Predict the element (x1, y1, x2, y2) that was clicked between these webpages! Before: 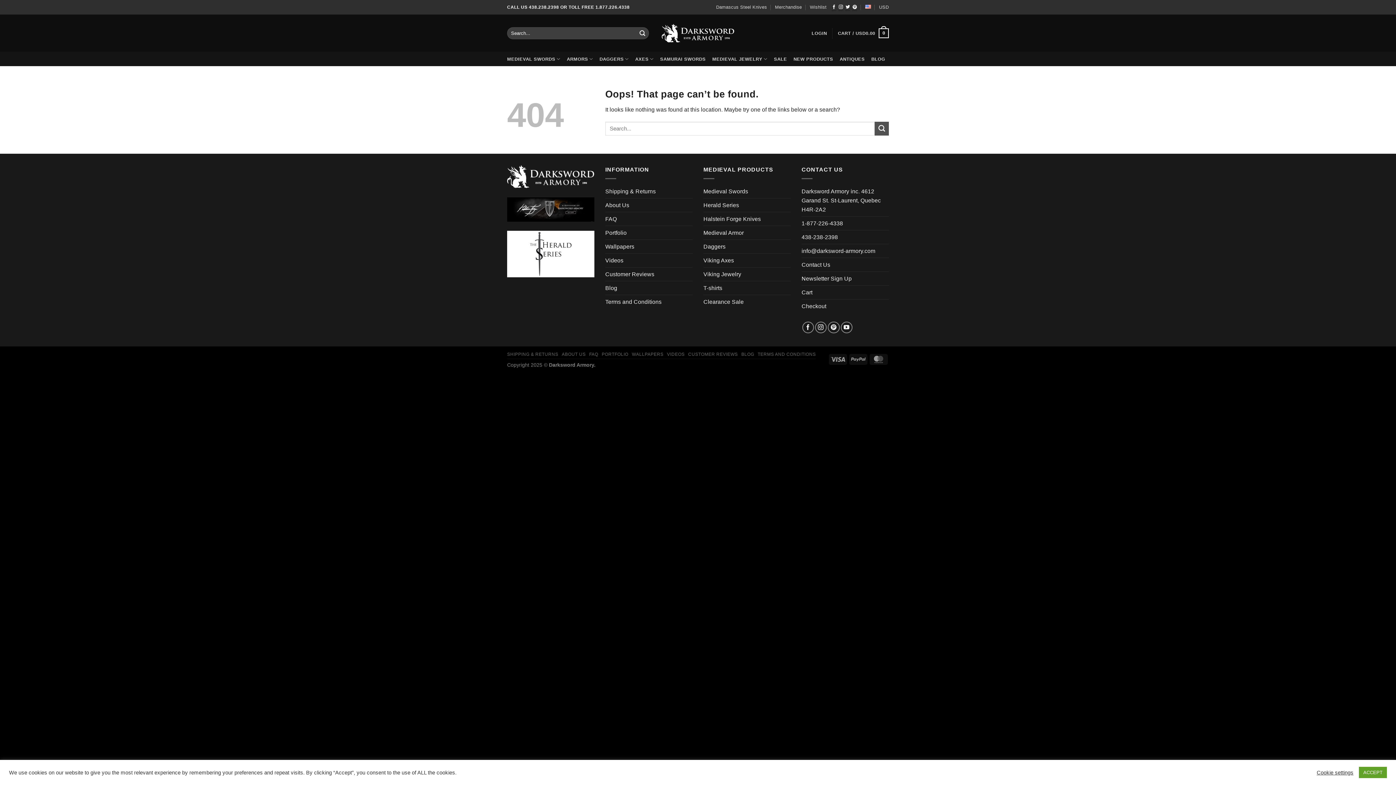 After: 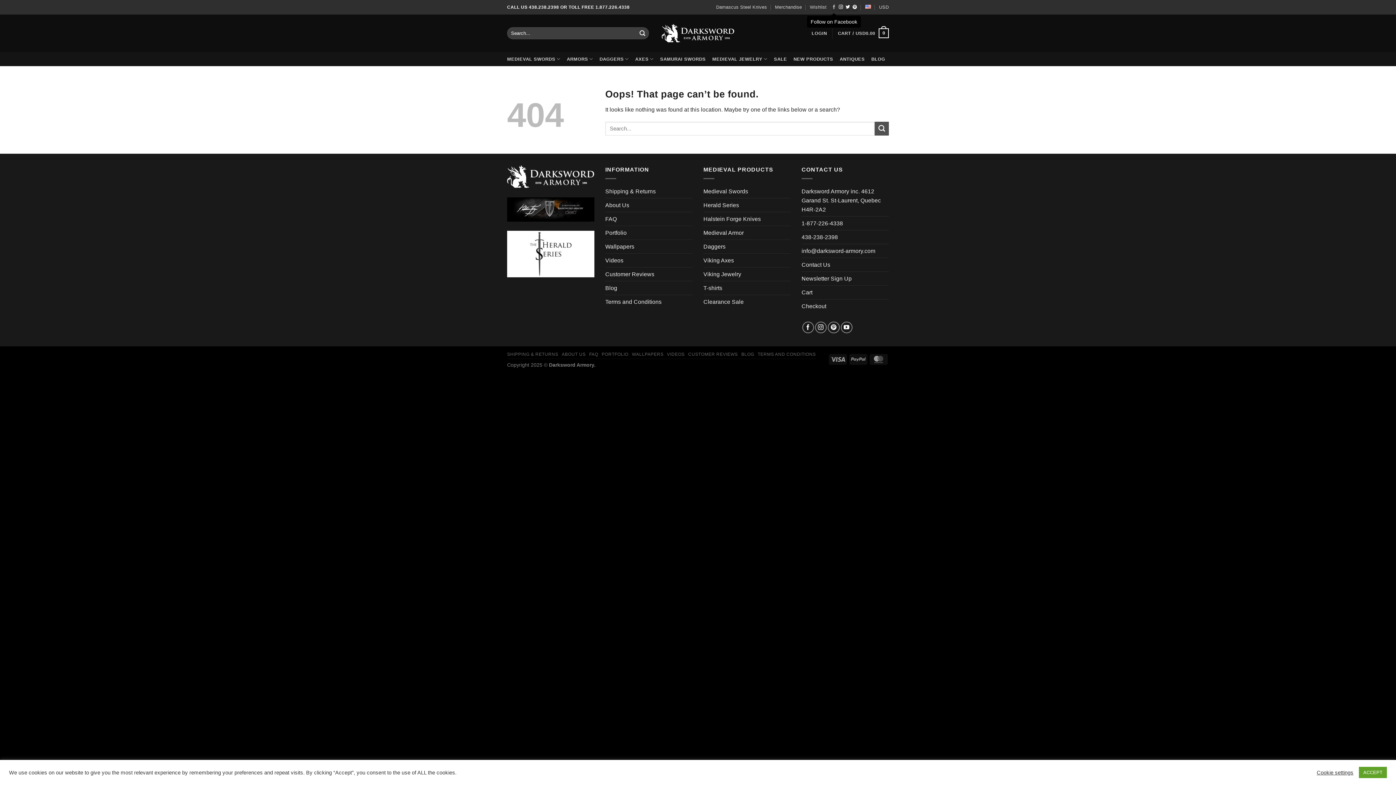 Action: bbox: (832, 3, 836, 10) label: Follow on Facebook